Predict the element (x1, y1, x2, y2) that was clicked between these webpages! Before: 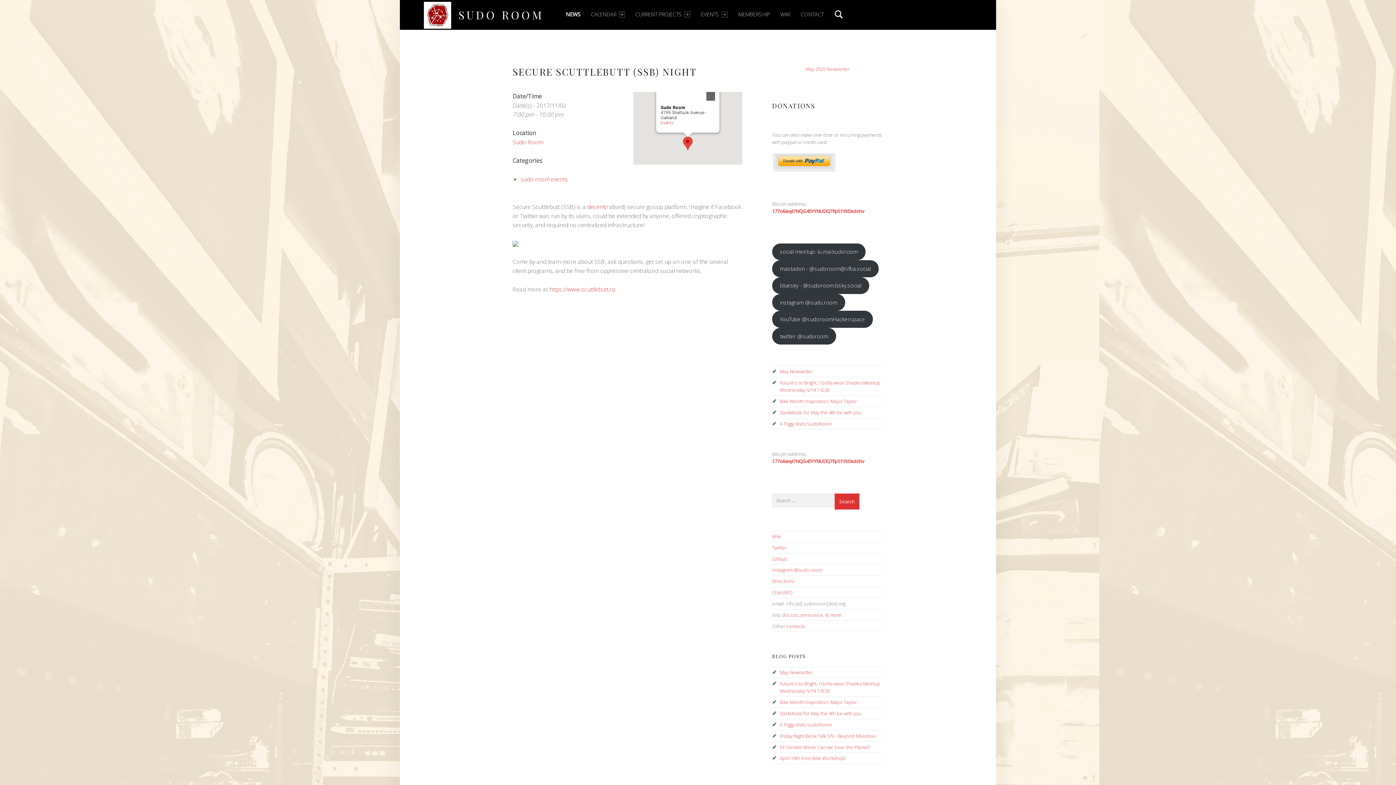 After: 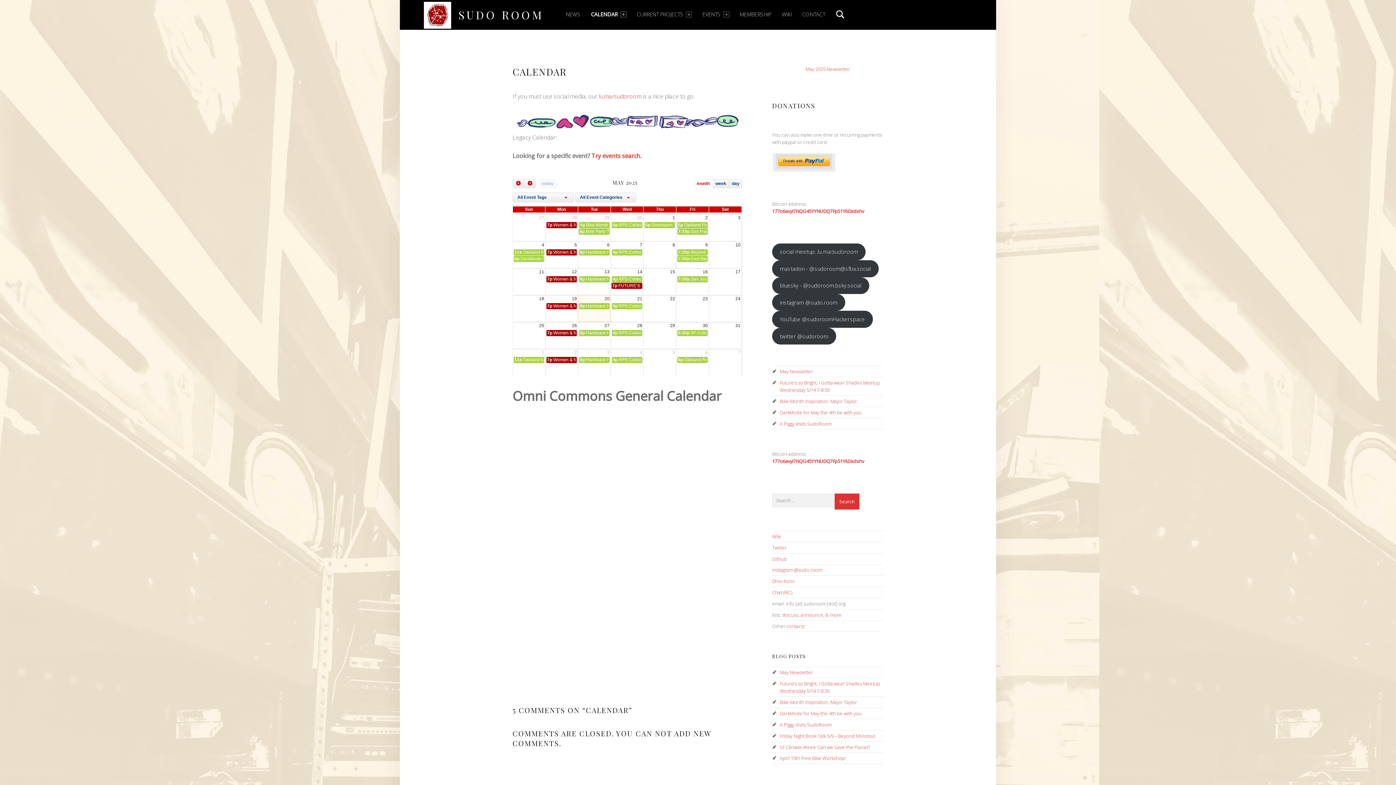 Action: label: CALENDAR bbox: (591, 0, 625, 29)